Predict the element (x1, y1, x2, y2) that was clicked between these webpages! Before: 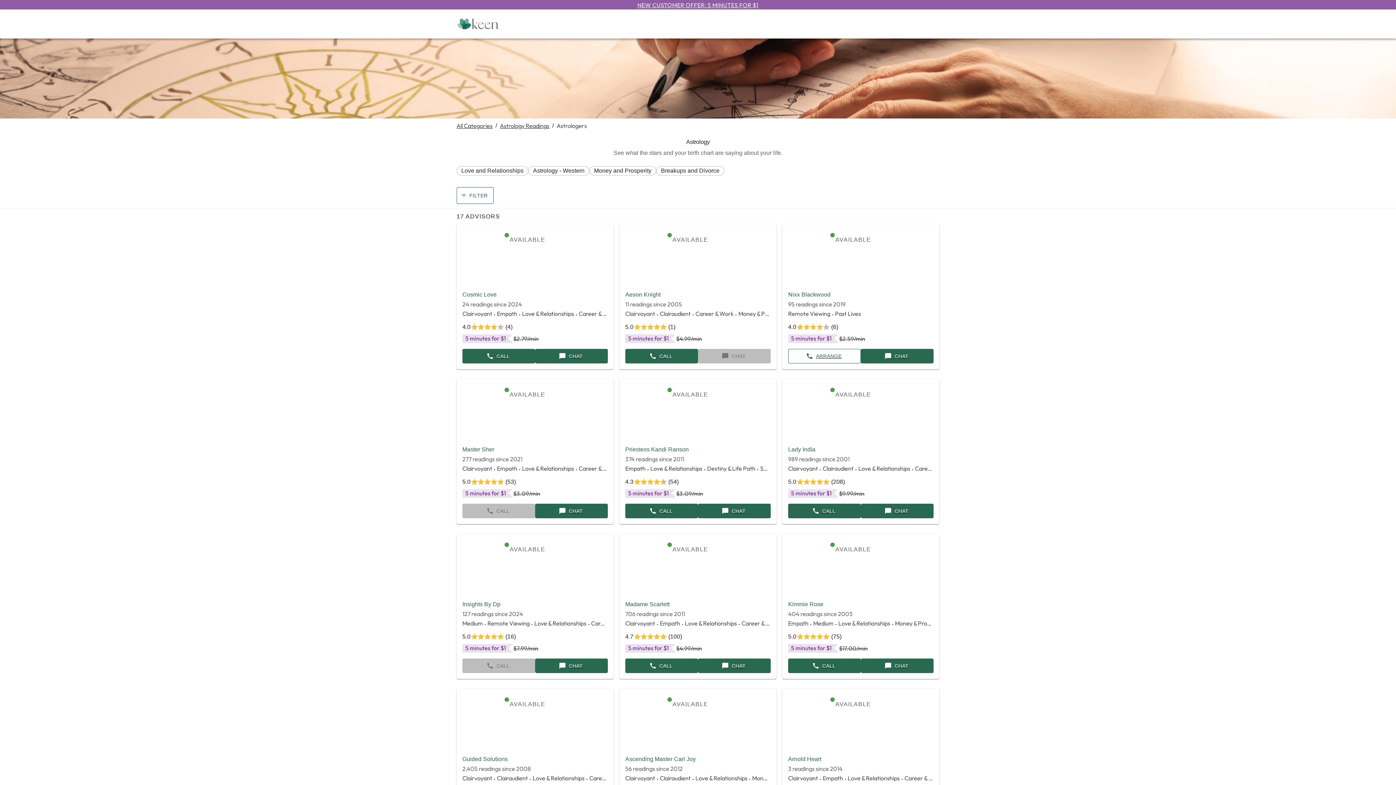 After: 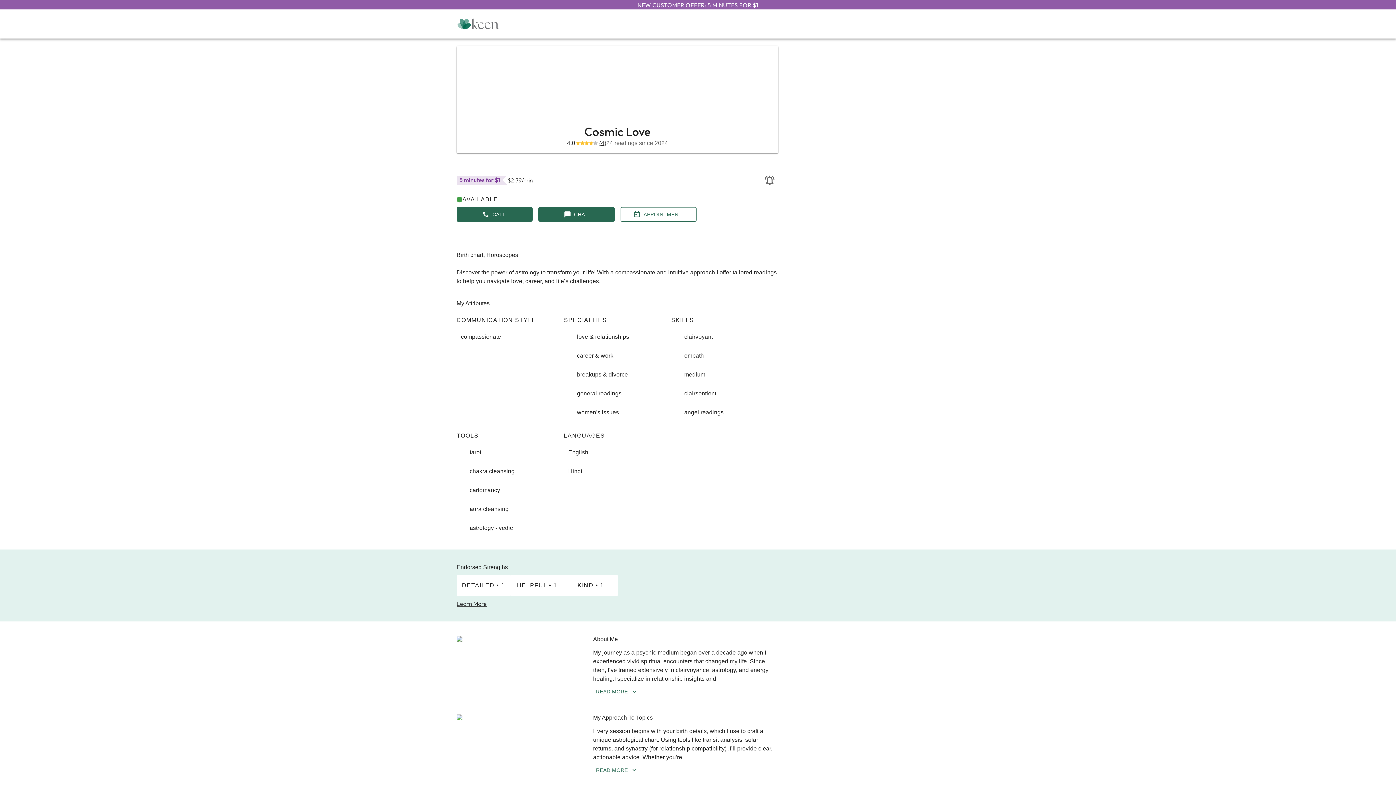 Action: bbox: (462, 230, 608, 343) label: AVAILABLE
Cosmic Love
24 readings since 2024
ClairvoyantEmpathLove & RelationshipsCareer & WorkBreakups/Divorce
4.0
(4)
5 minutes for $1
$2.79/min